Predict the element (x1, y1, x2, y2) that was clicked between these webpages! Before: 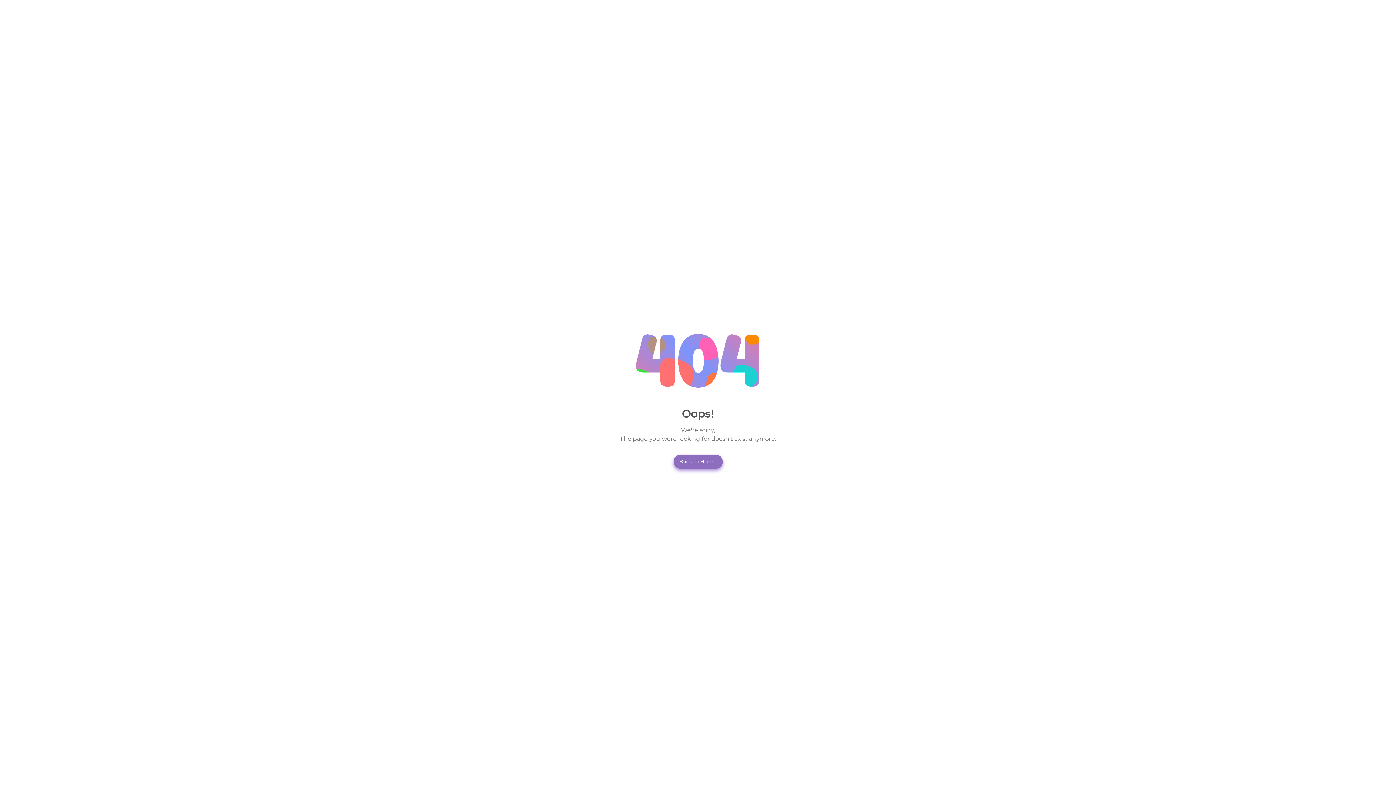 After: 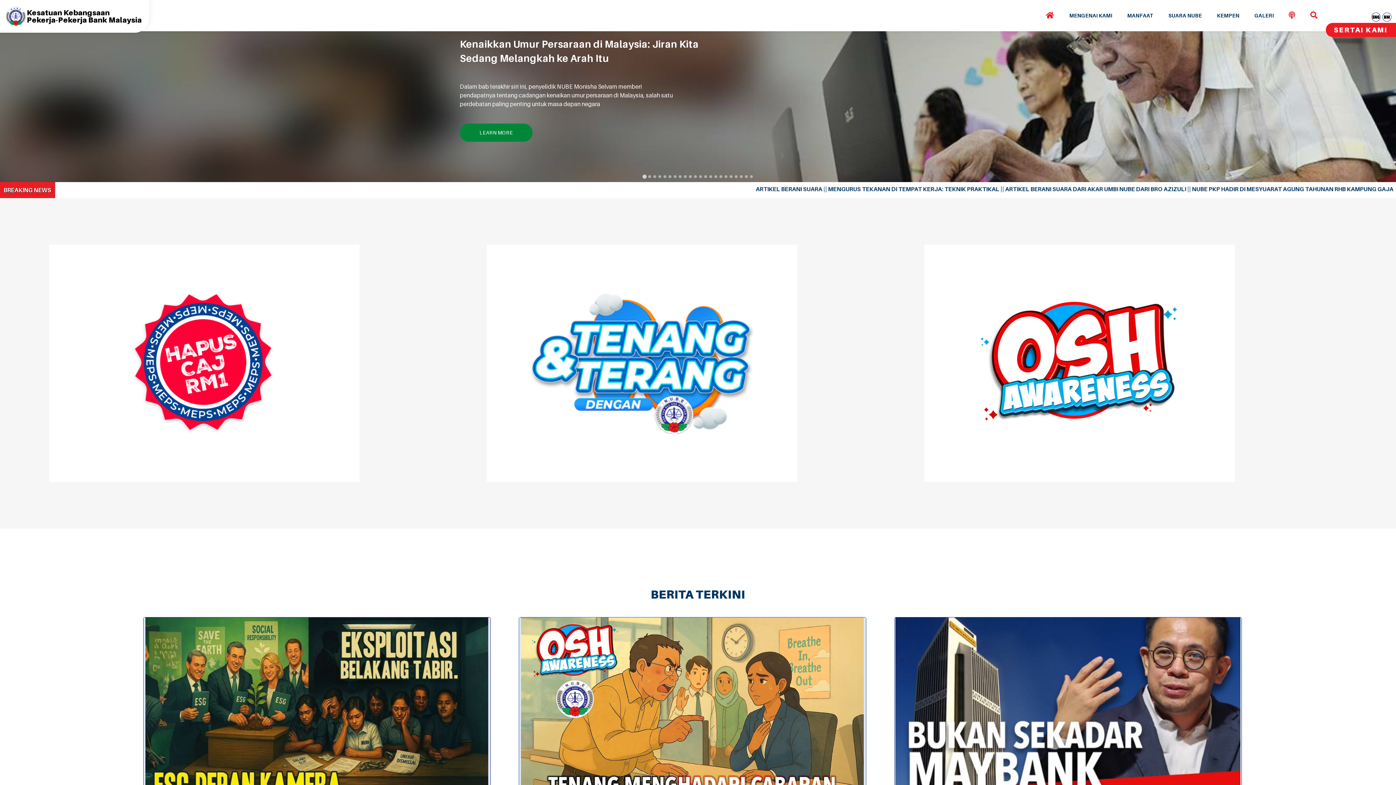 Action: bbox: (673, 454, 722, 468) label: Back to Home